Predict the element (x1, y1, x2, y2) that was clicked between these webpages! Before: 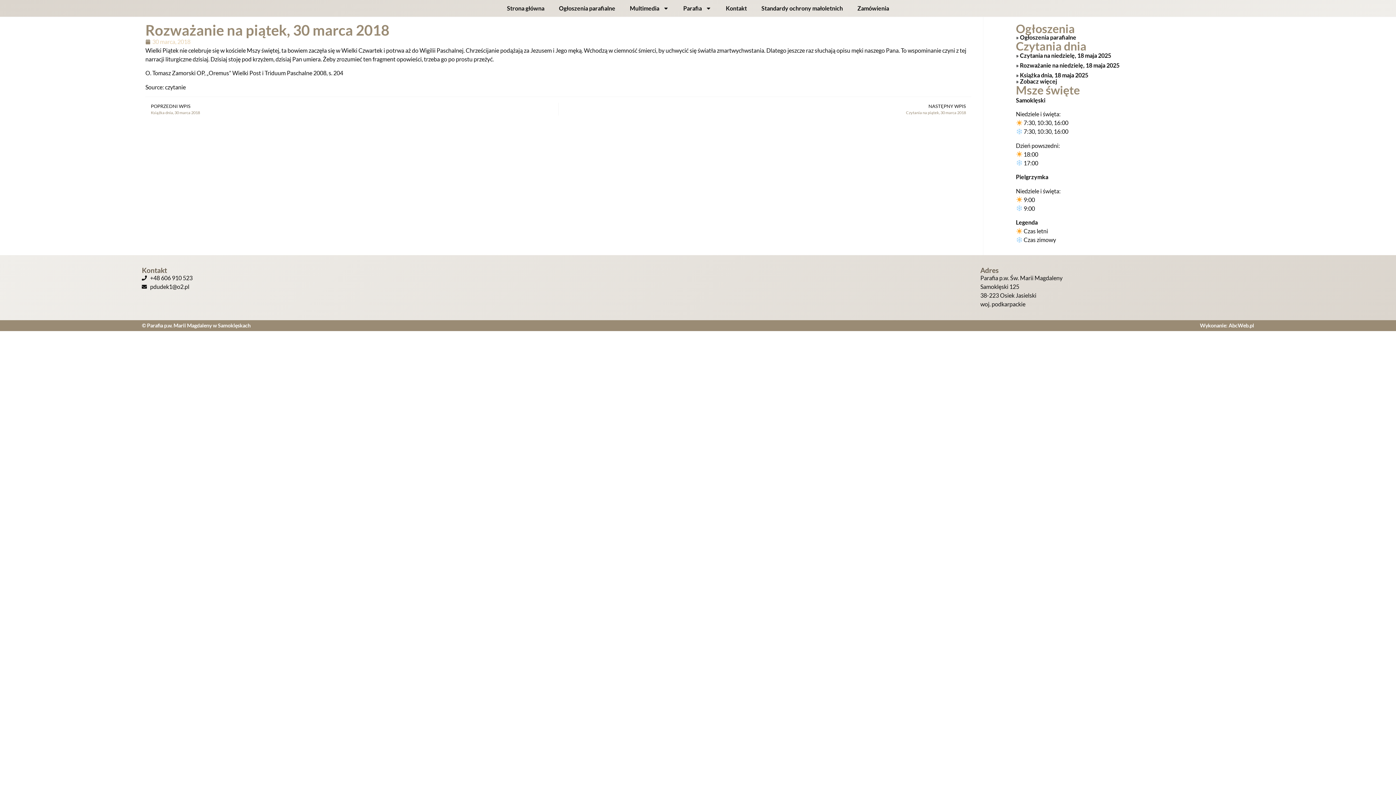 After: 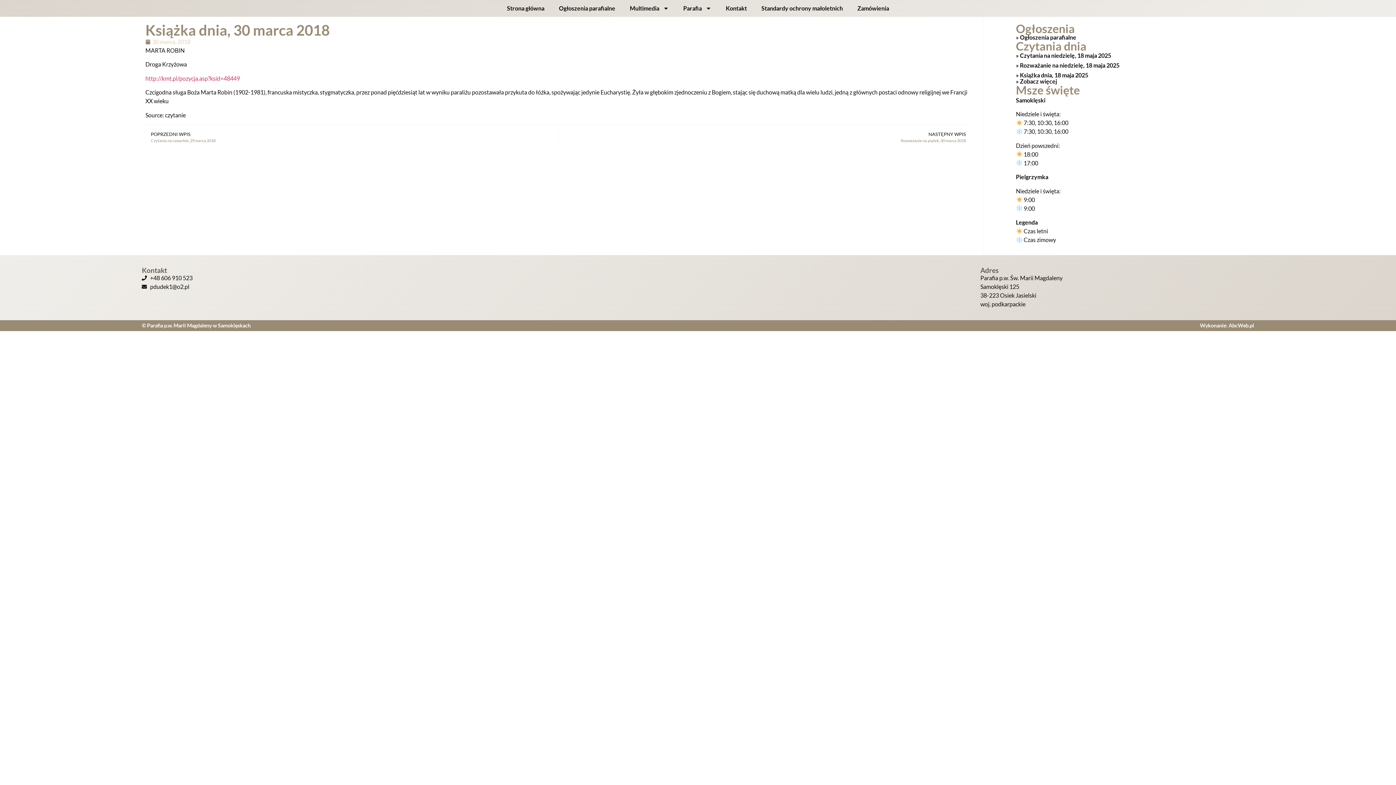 Action: label: Prev
POPRZEDNI WPIS
Książka dnia, 30 marca 2018 bbox: (145, 102, 558, 115)